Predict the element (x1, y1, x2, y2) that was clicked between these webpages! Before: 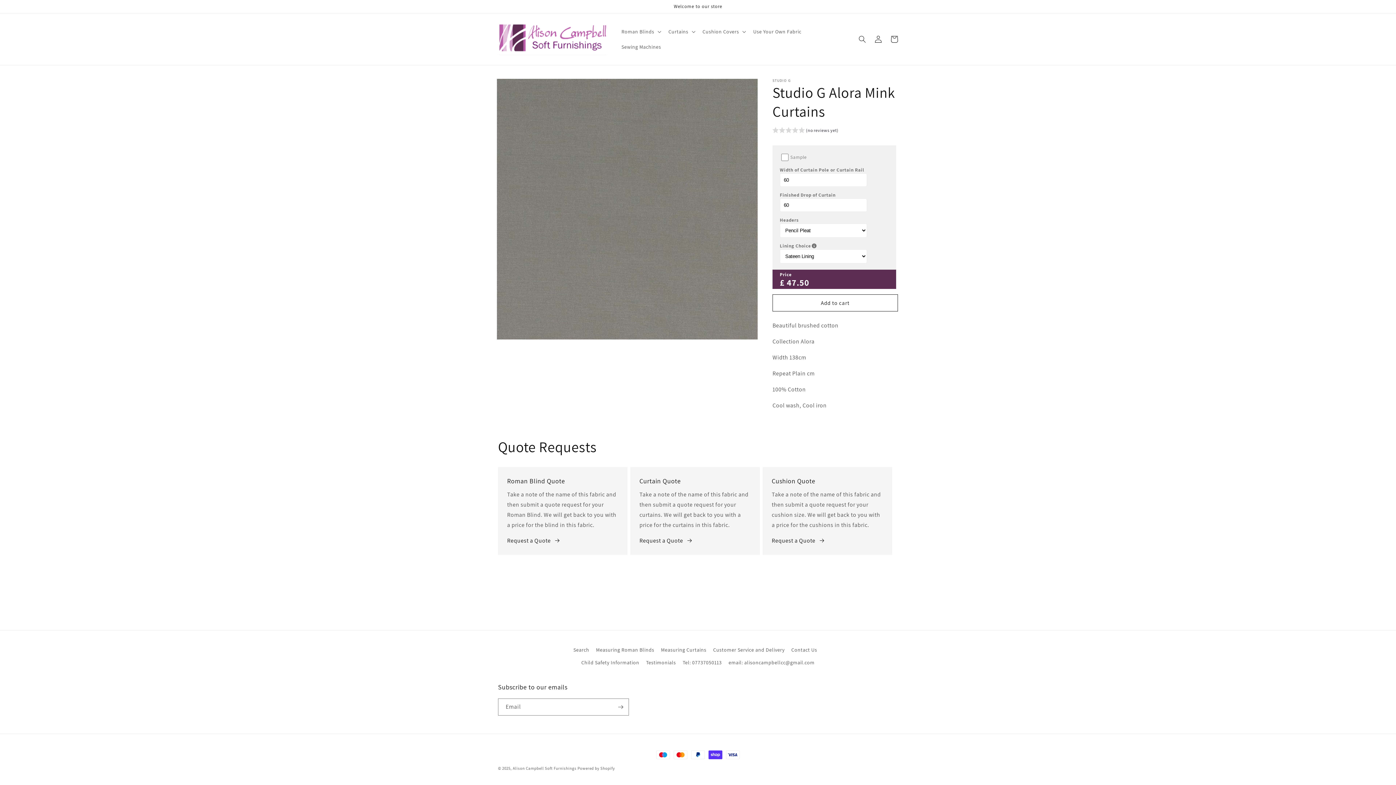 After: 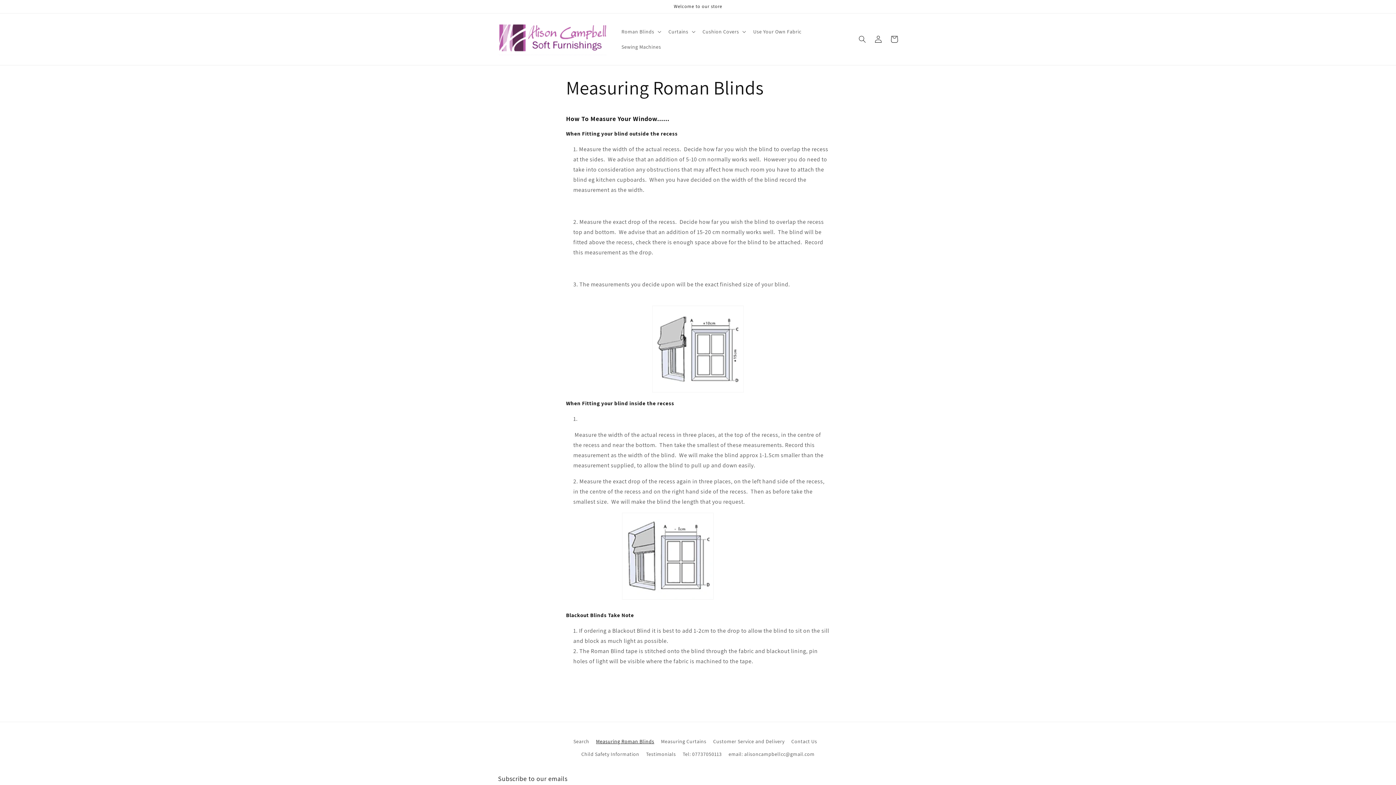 Action: bbox: (596, 644, 654, 656) label: Measuring Roman Blinds